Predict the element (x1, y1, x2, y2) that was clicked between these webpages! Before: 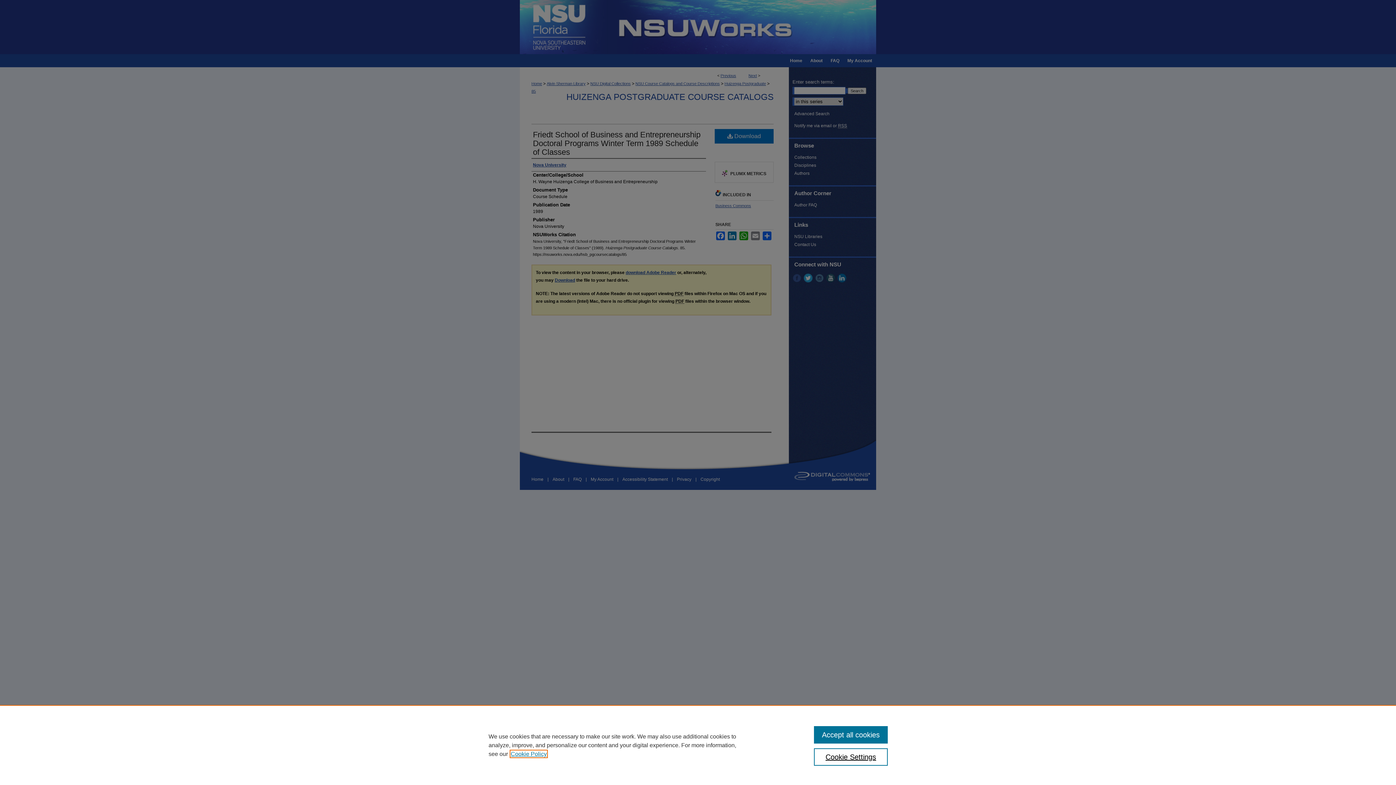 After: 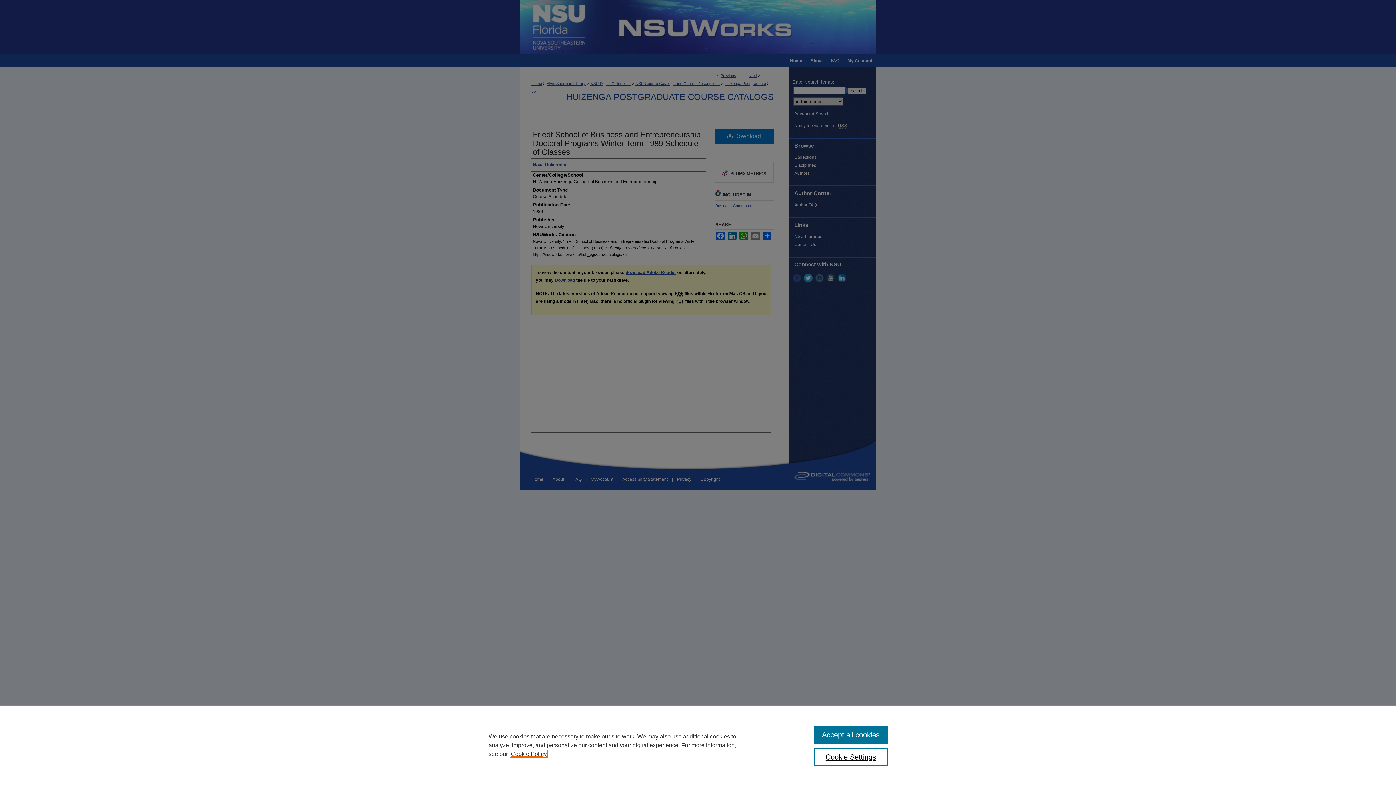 Action: bbox: (510, 751, 546, 757) label: , opens in a new tab